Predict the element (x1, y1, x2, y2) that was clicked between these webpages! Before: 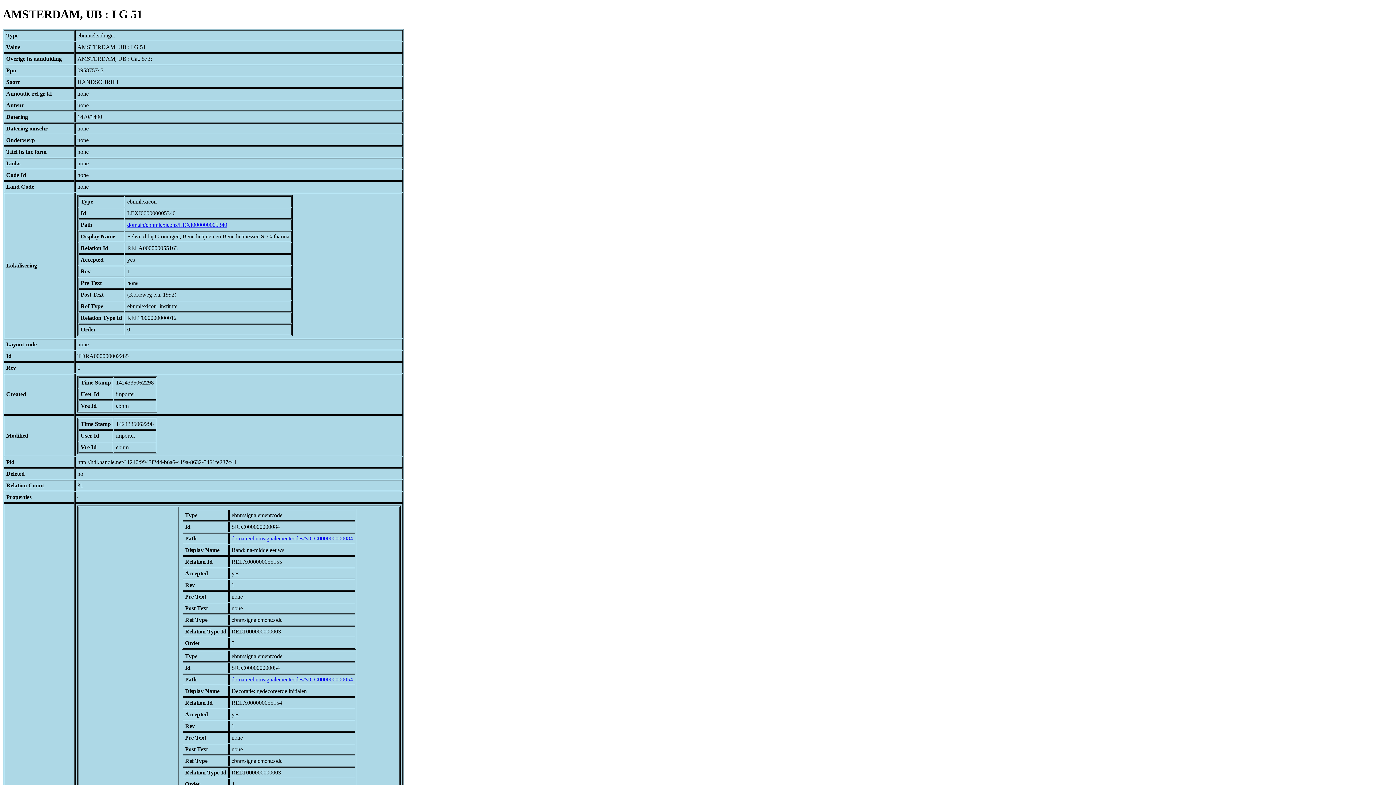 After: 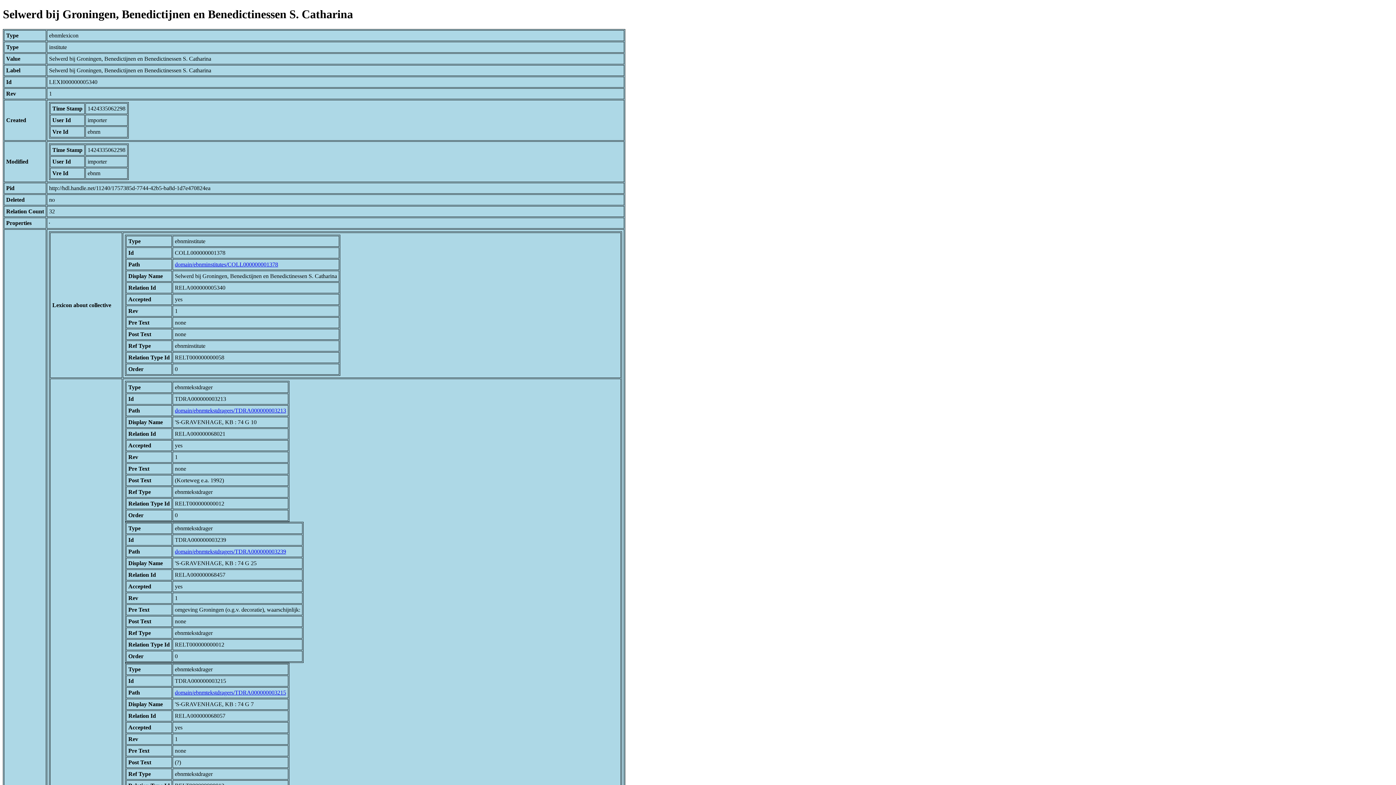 Action: bbox: (127, 221, 227, 227) label: domain/ebnmlexicons/LEXI000000005340